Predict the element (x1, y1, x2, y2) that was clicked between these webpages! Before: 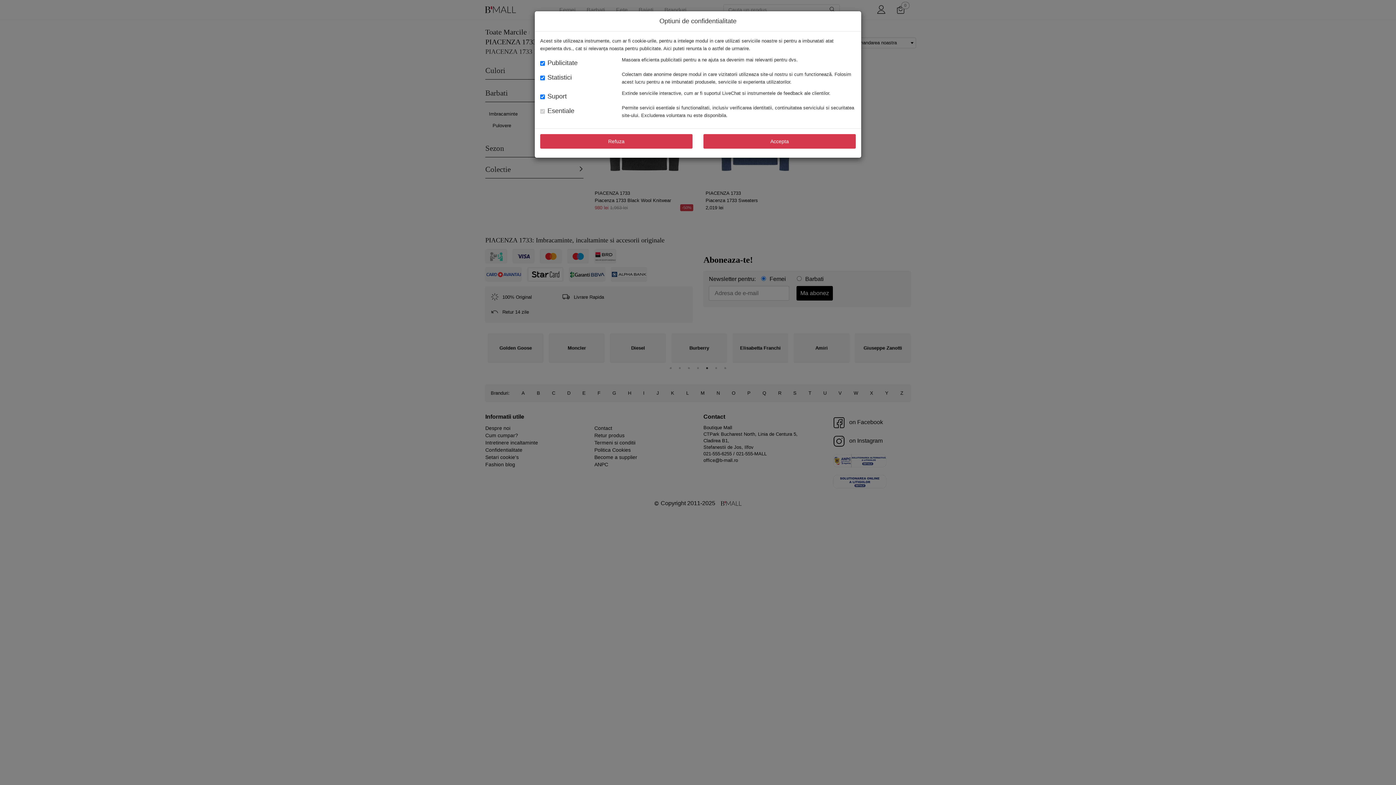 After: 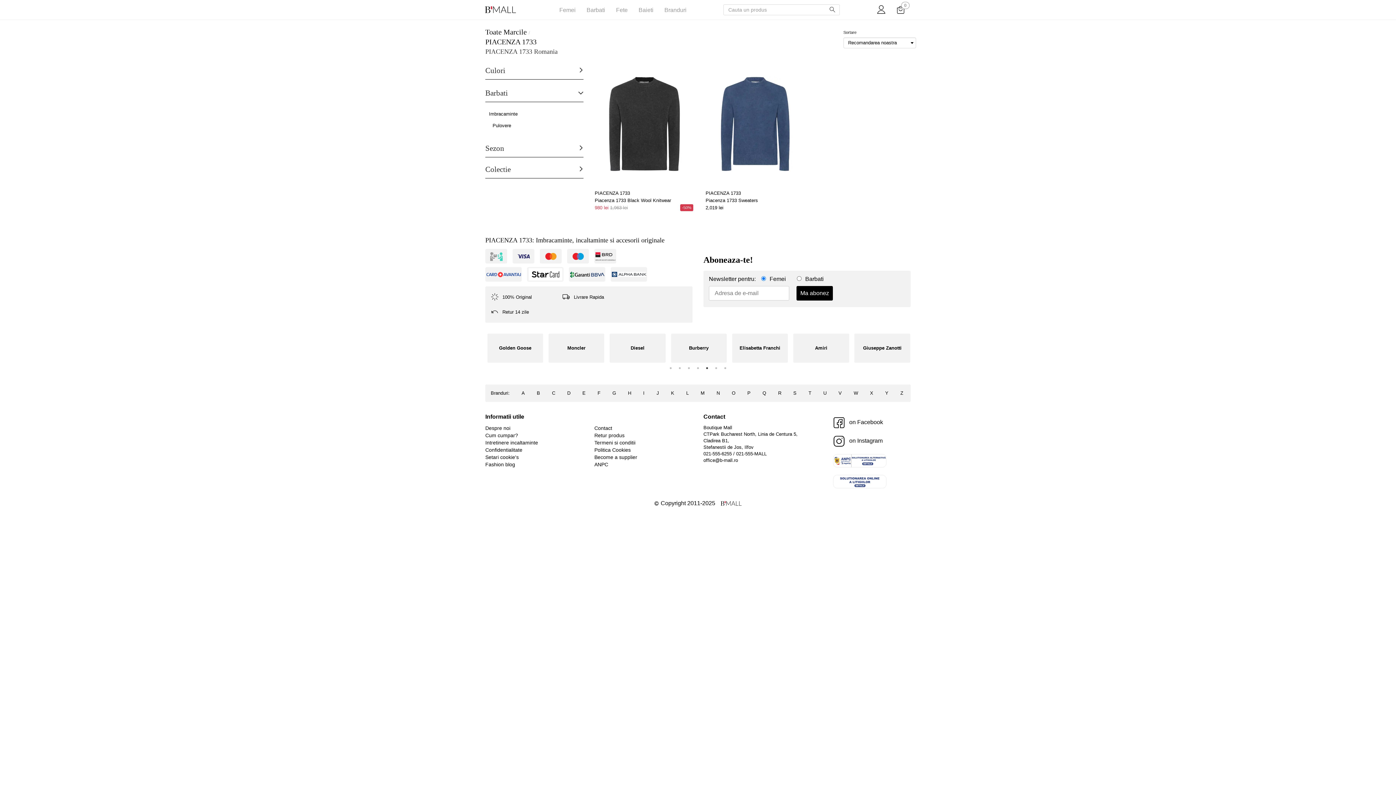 Action: label: Accepta bbox: (703, 134, 856, 148)